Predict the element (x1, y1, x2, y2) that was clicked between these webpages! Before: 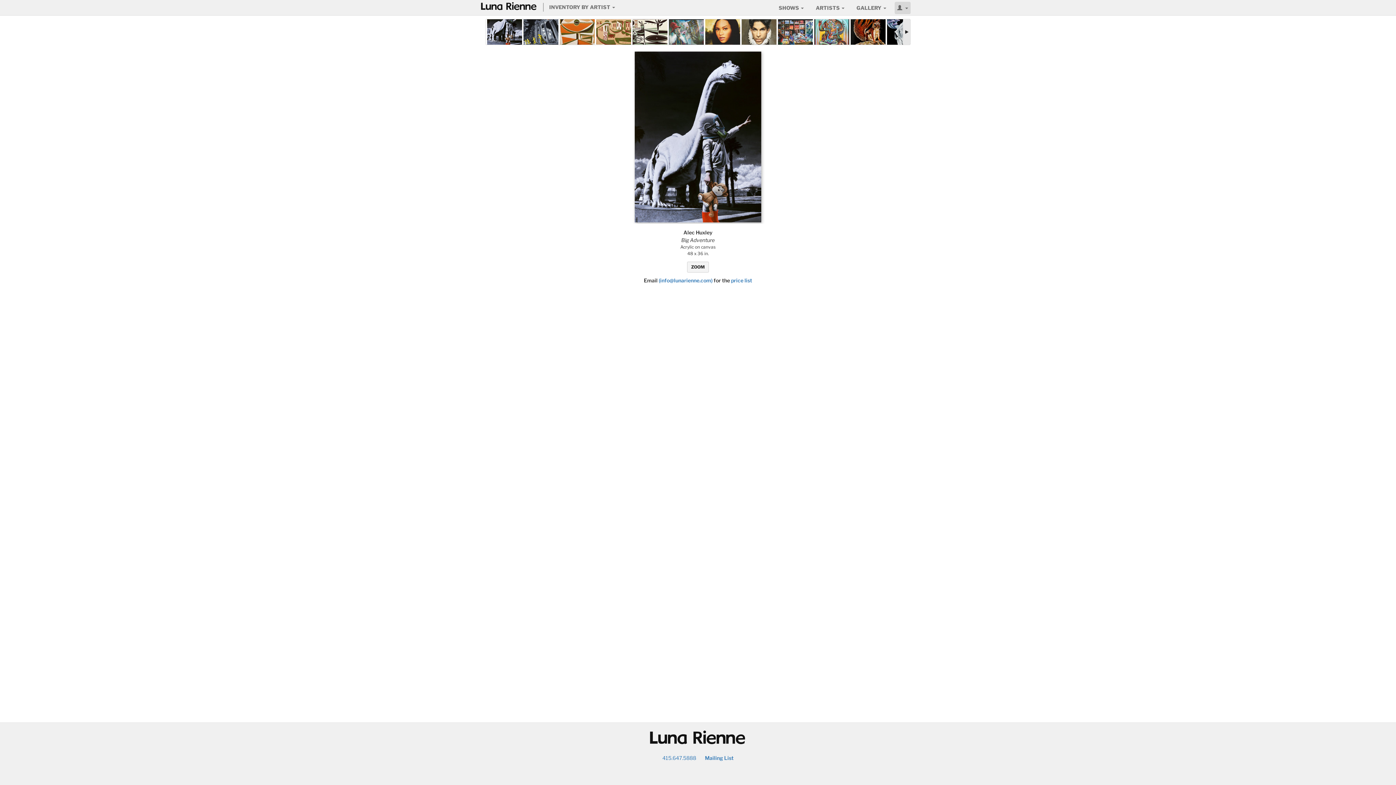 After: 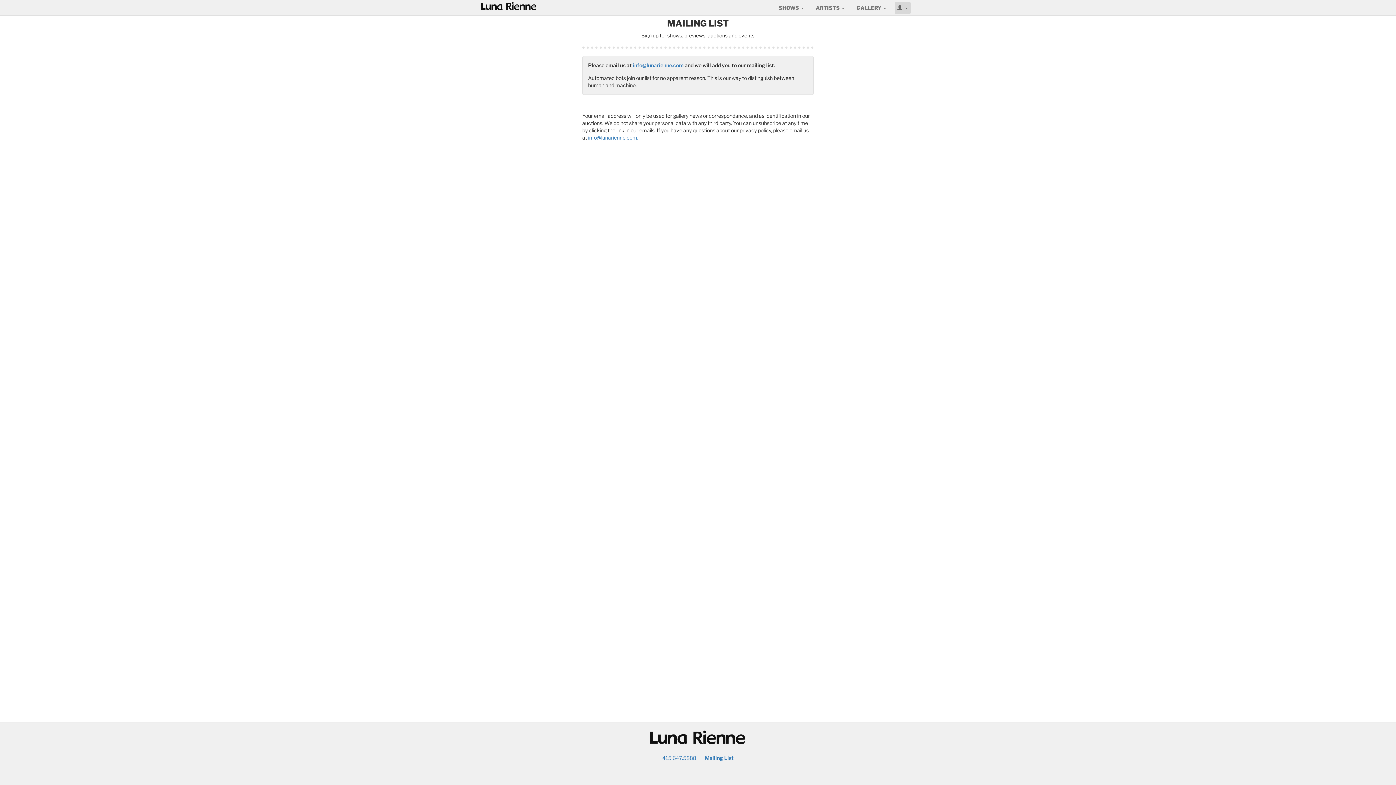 Action: bbox: (705, 755, 733, 761) label: Mailing List